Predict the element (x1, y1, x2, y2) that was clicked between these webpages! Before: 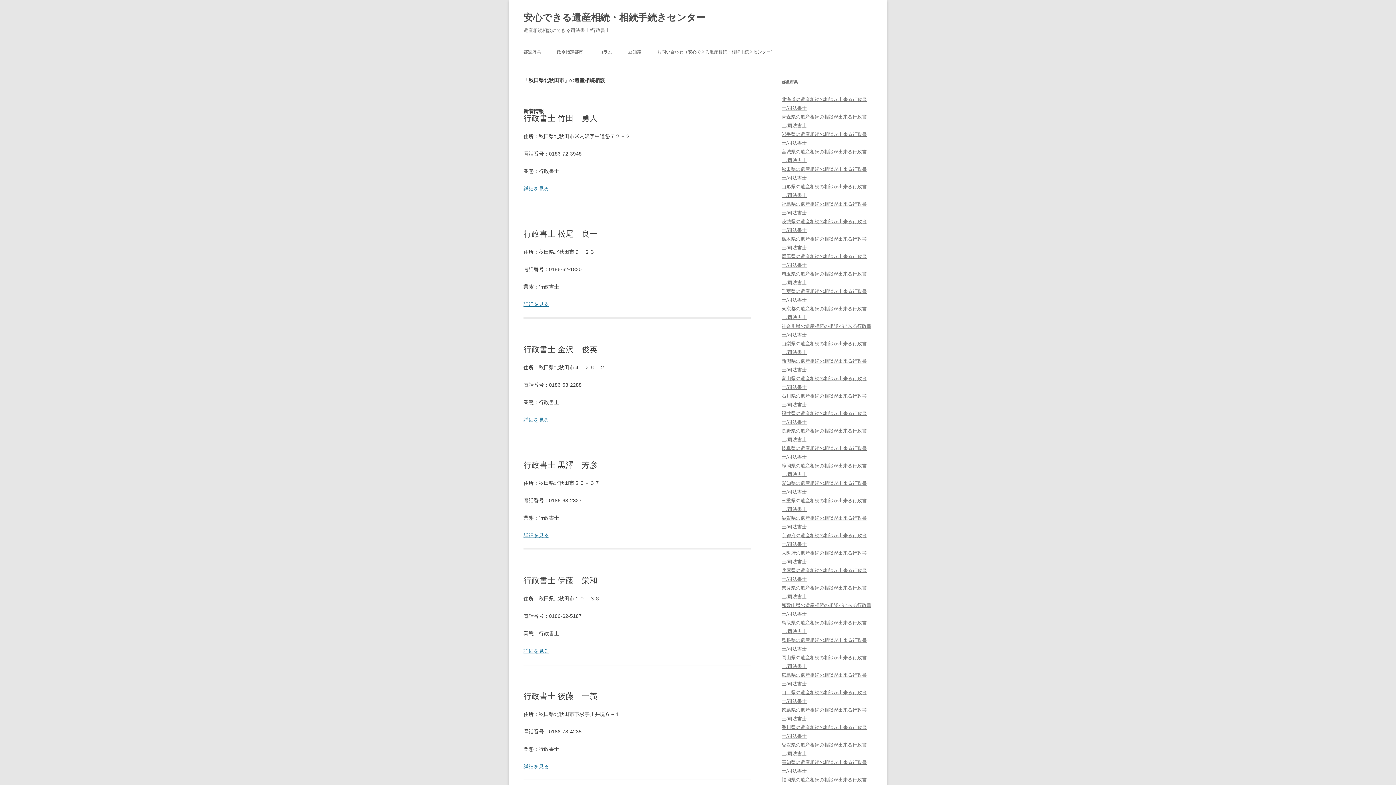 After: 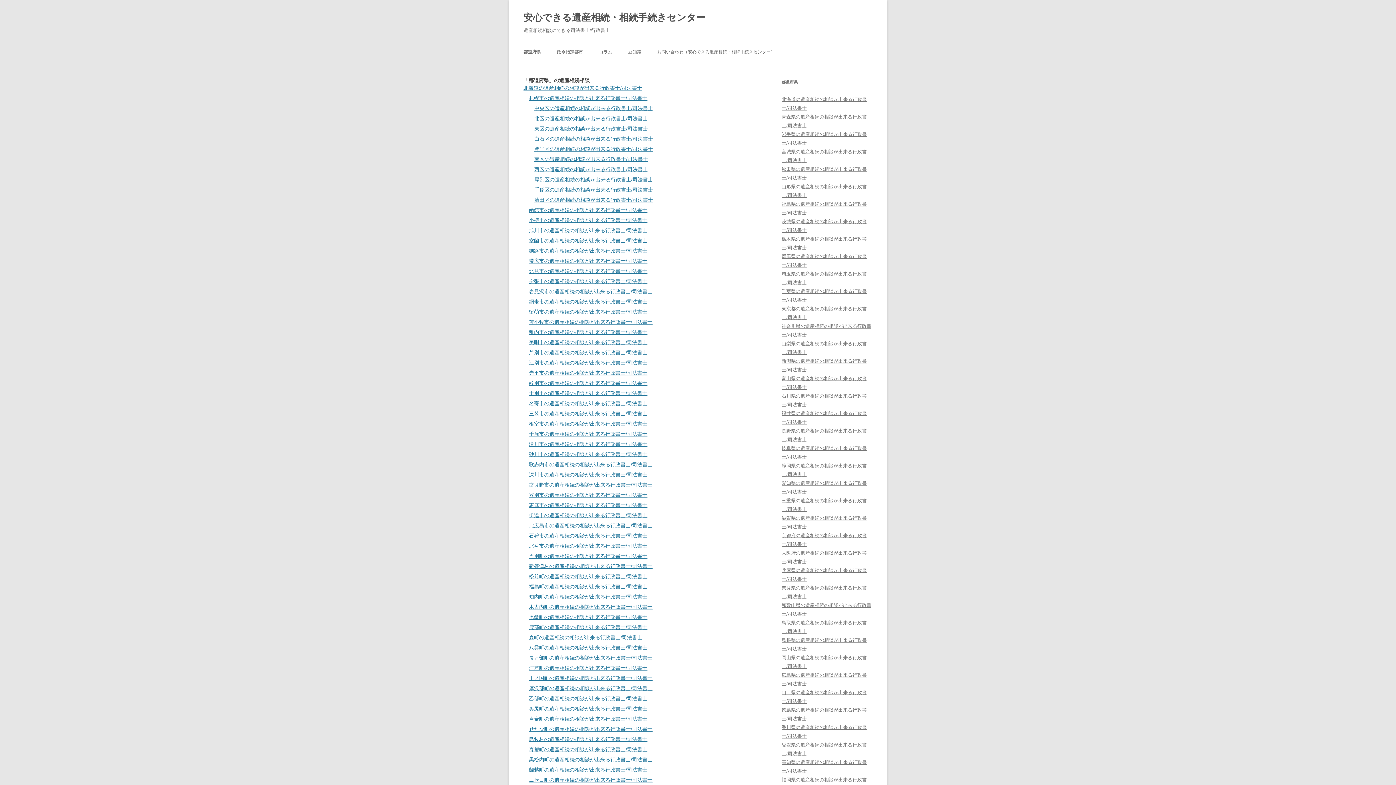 Action: bbox: (523, 44, 541, 60) label: 都道府県